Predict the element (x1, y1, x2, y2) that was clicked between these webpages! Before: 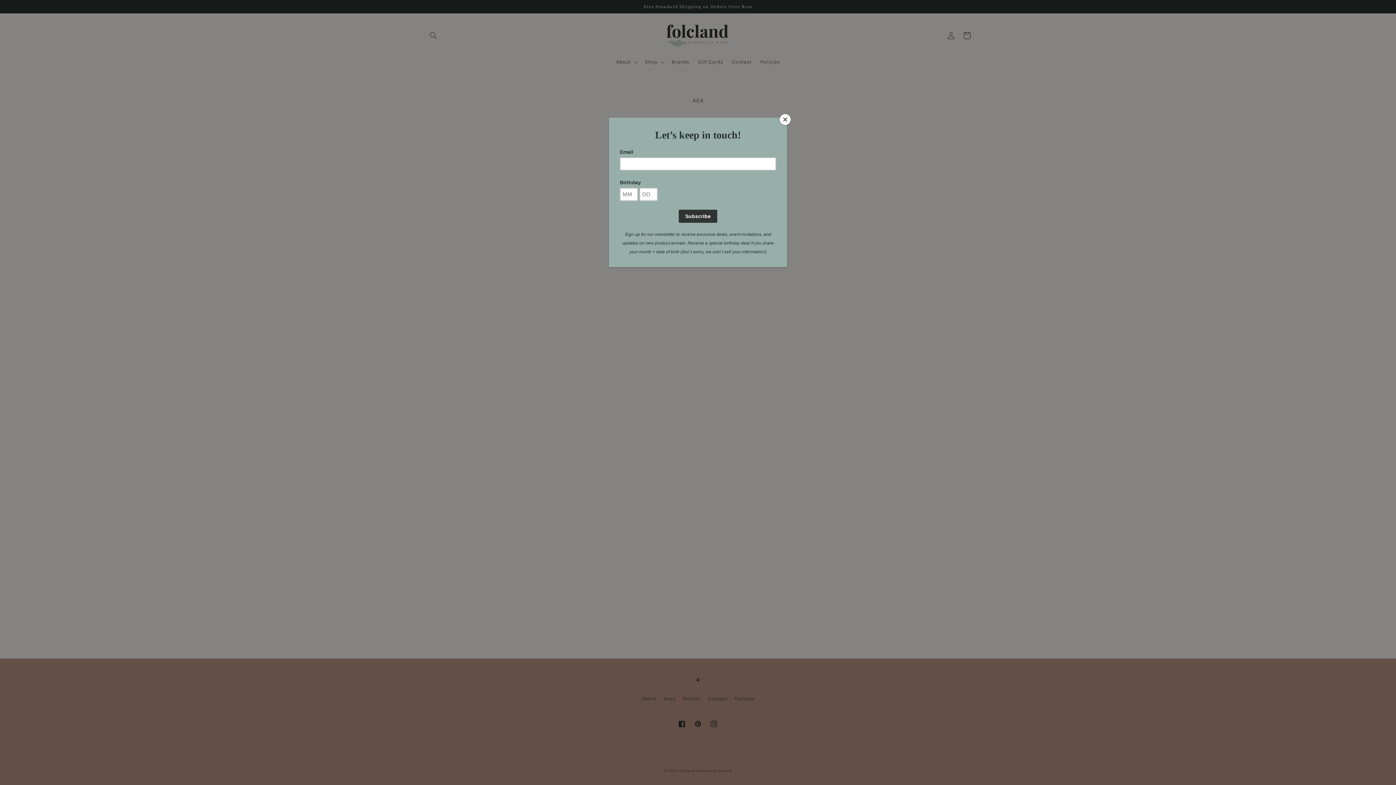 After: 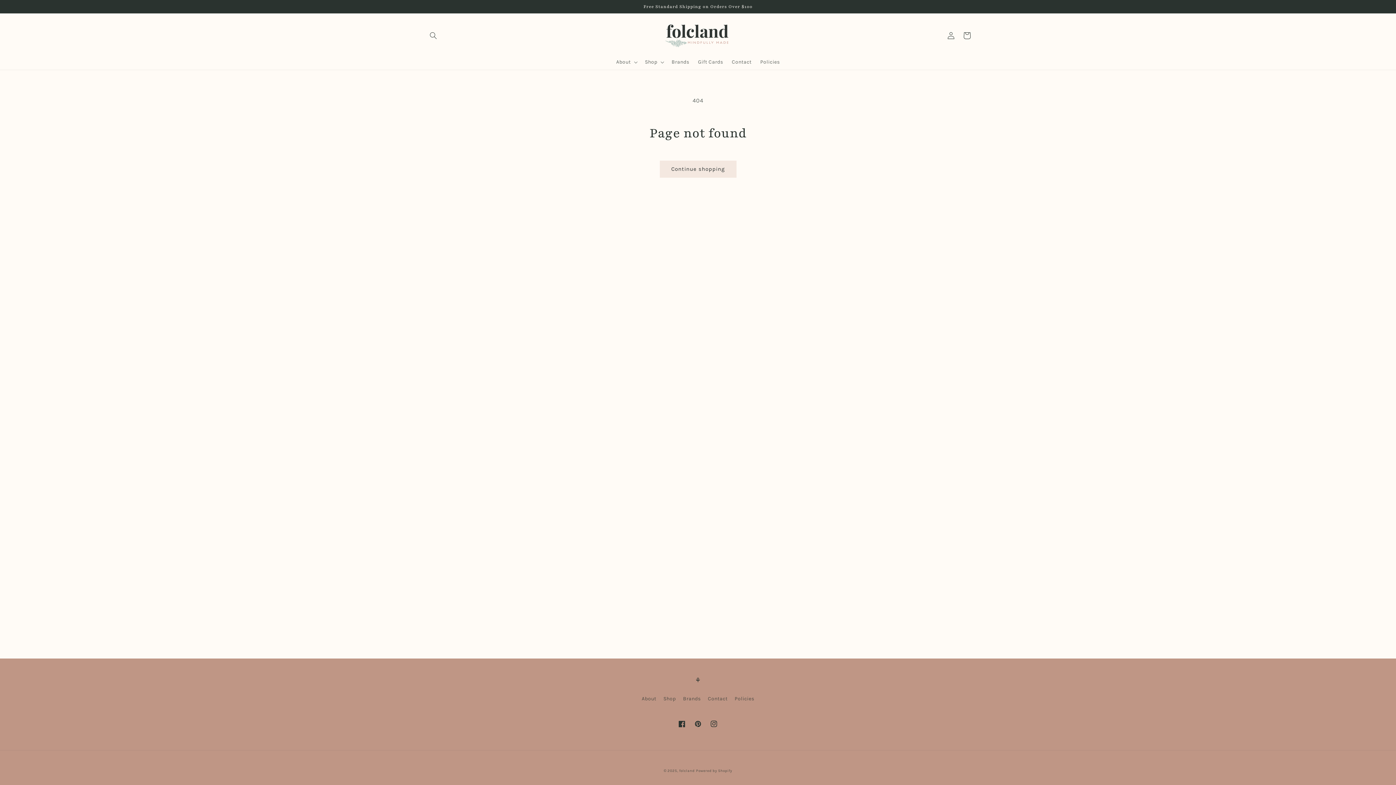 Action: bbox: (780, 114, 790, 125) label: Close